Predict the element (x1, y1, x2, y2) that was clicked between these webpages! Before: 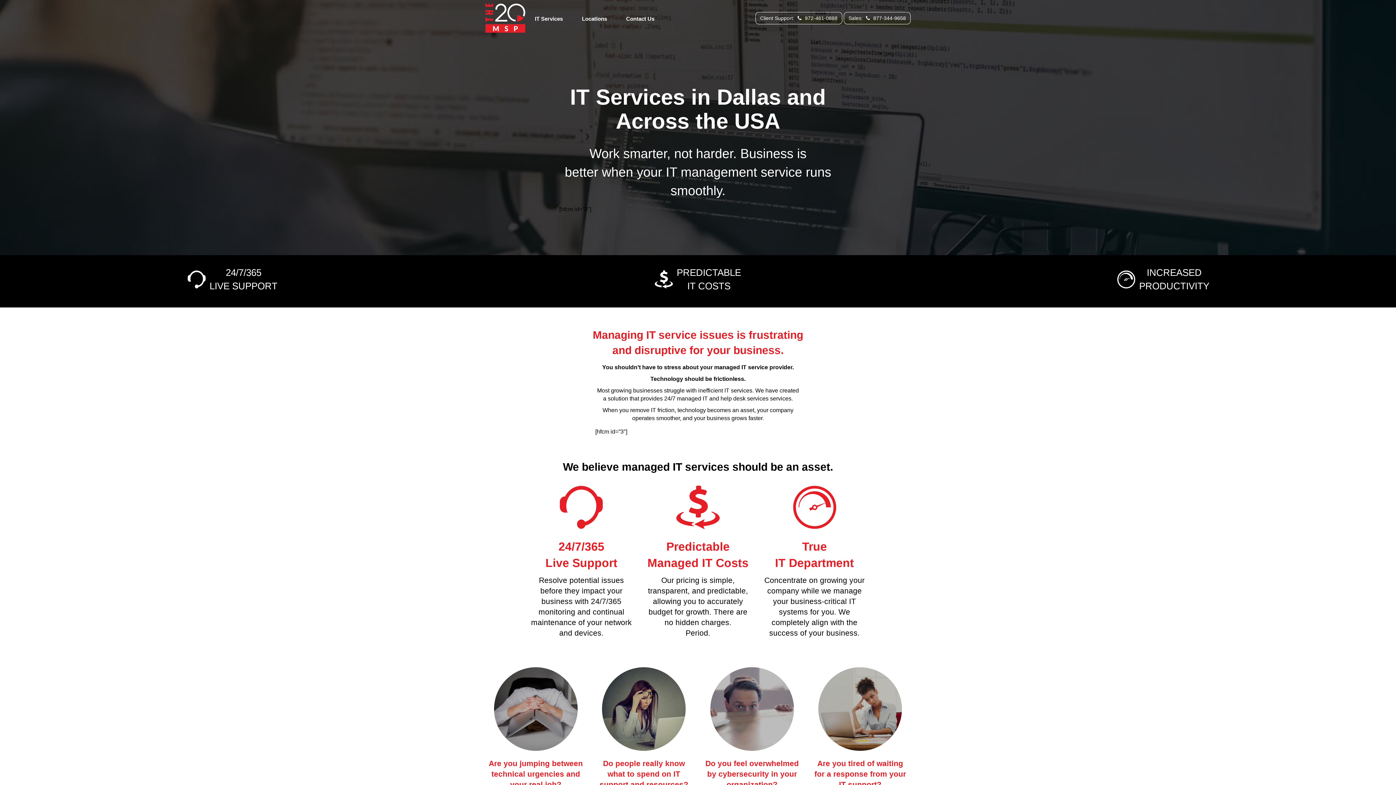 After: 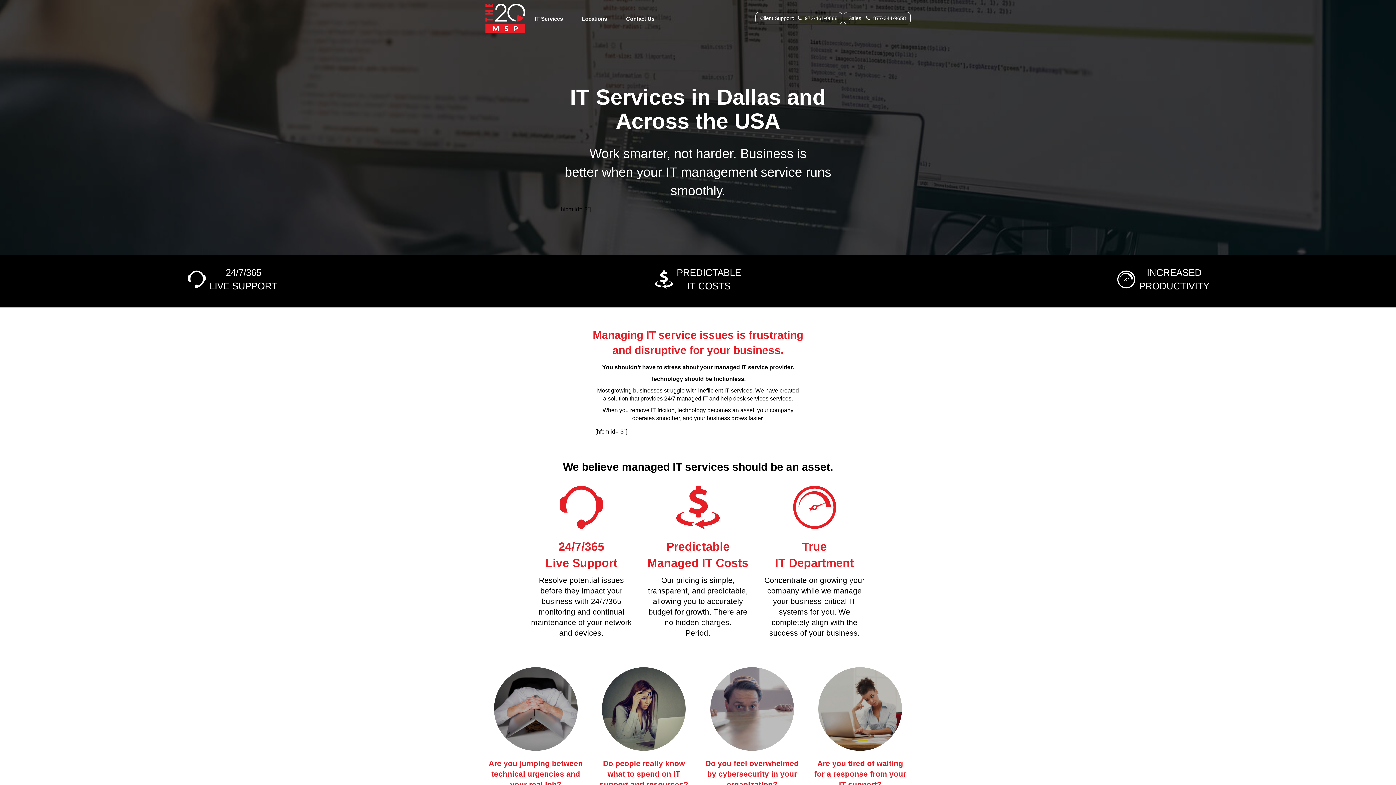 Action: bbox: (755, 12, 842, 24) label: Client Support:  972-461-0888